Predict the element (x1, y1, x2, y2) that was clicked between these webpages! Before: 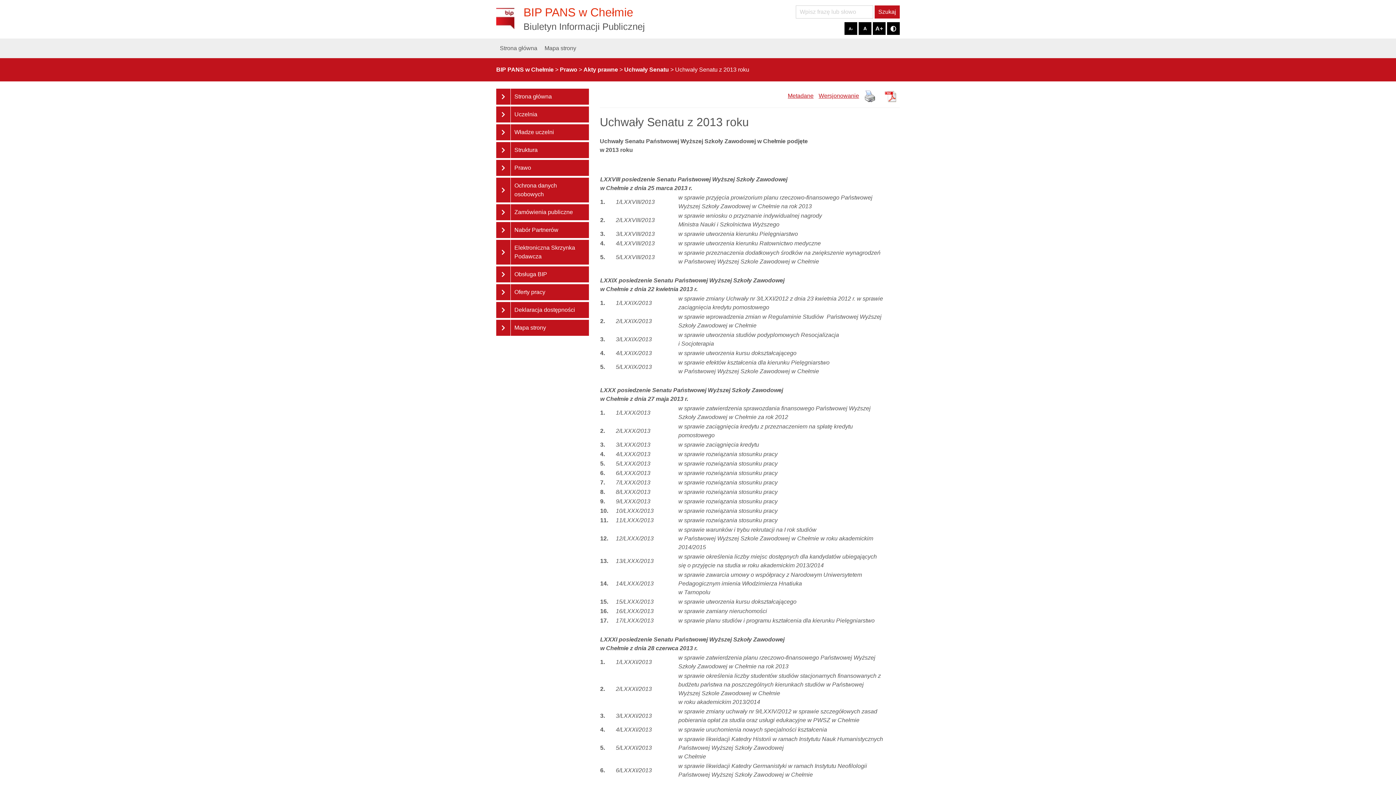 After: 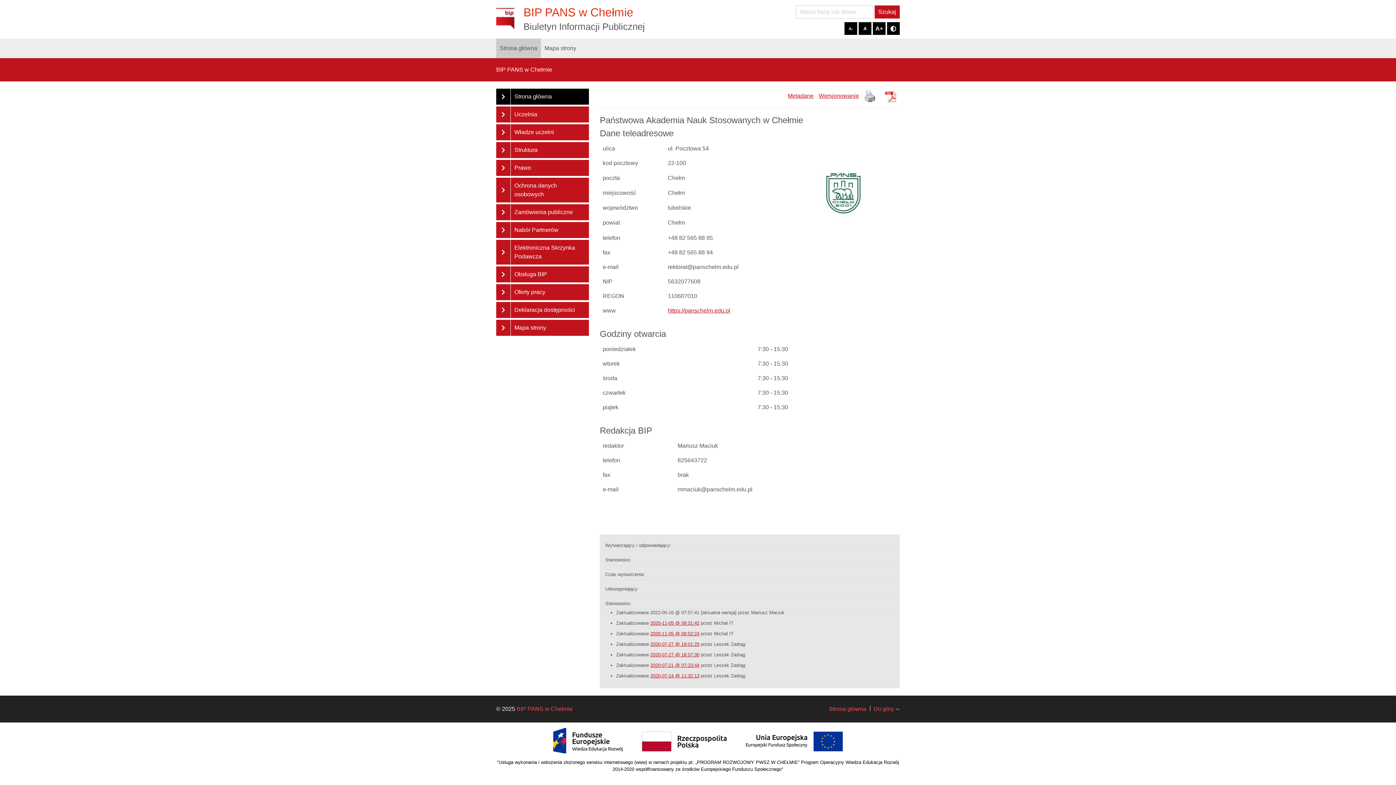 Action: bbox: (523, 5, 645, 34) label: BIP PANS w Chełmie
Biuletyn Informacji Publicznej